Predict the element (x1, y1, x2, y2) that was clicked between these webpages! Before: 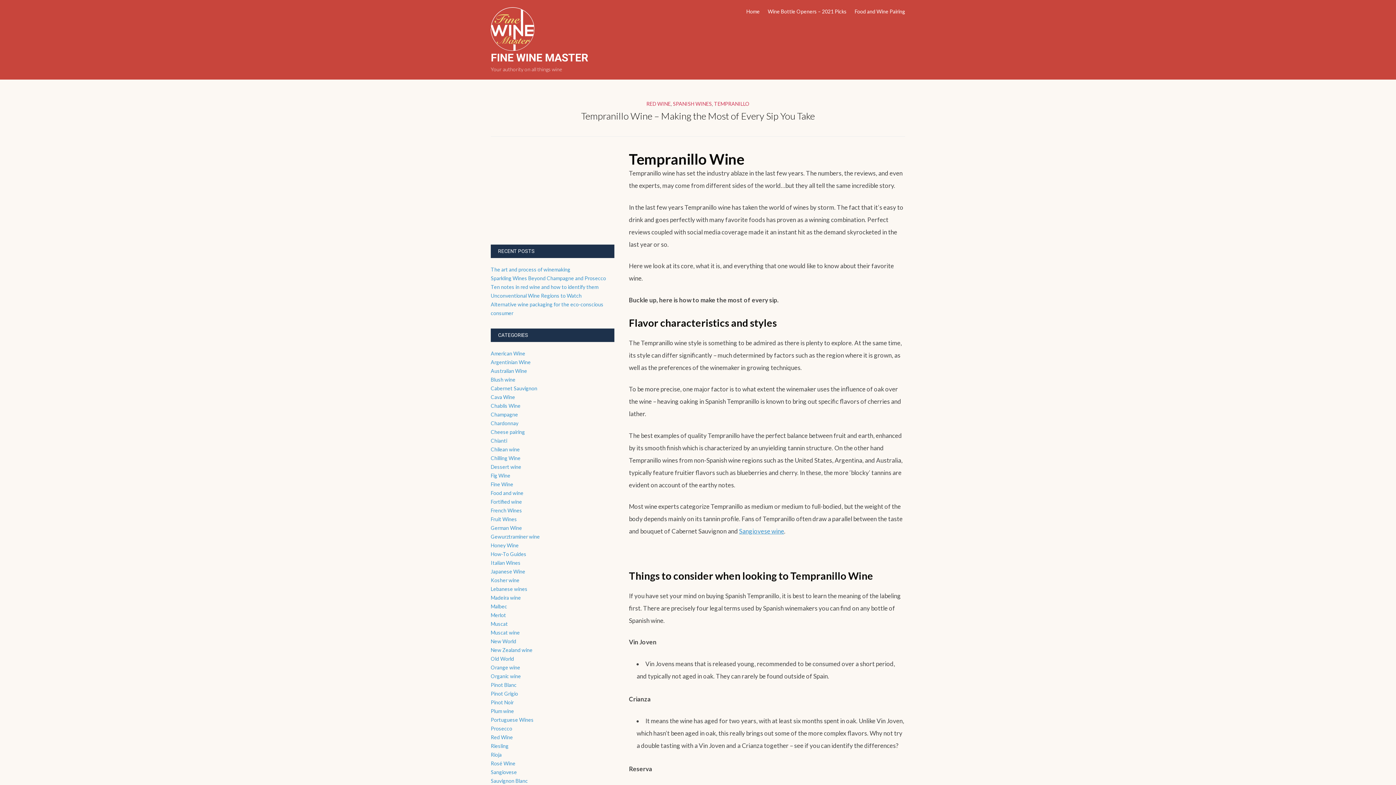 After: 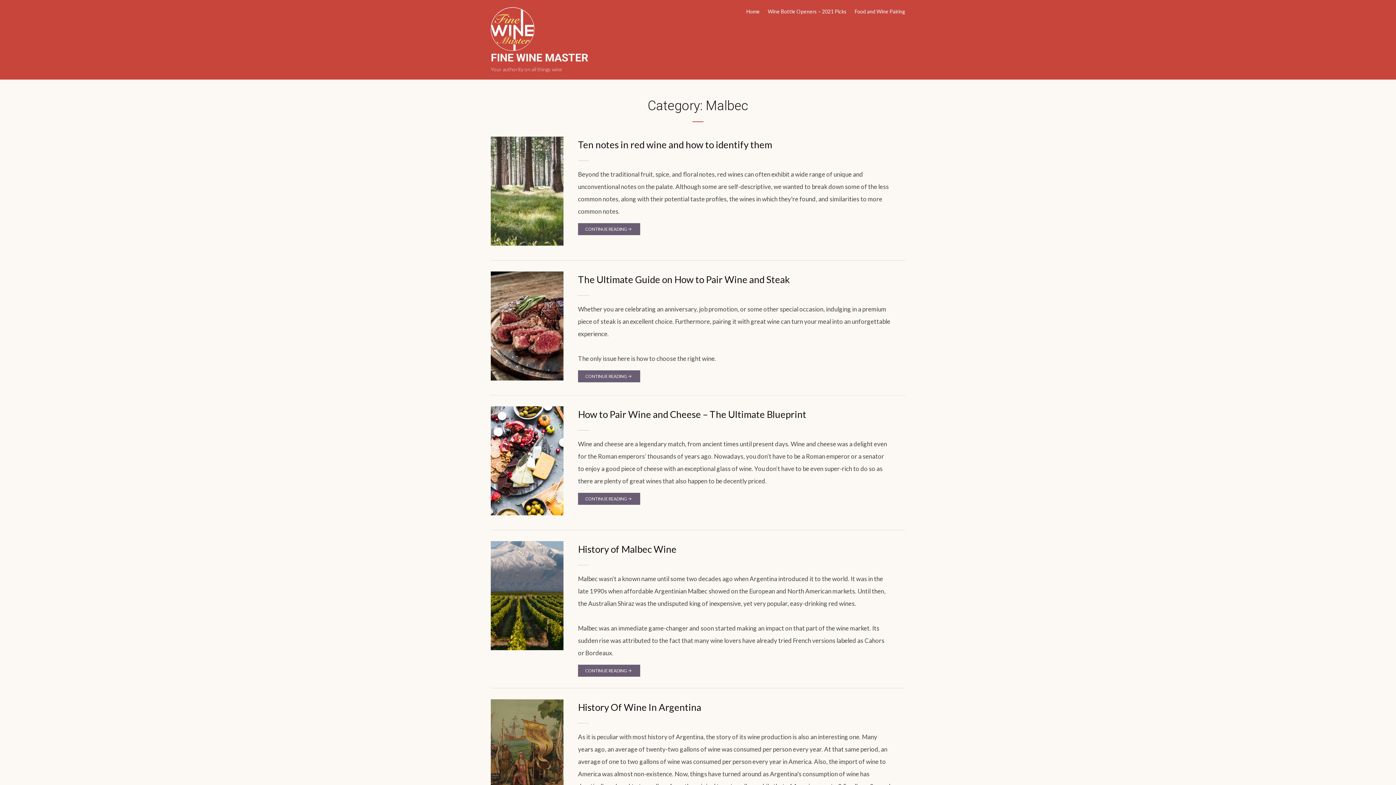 Action: bbox: (490, 603, 507, 609) label: Malbec